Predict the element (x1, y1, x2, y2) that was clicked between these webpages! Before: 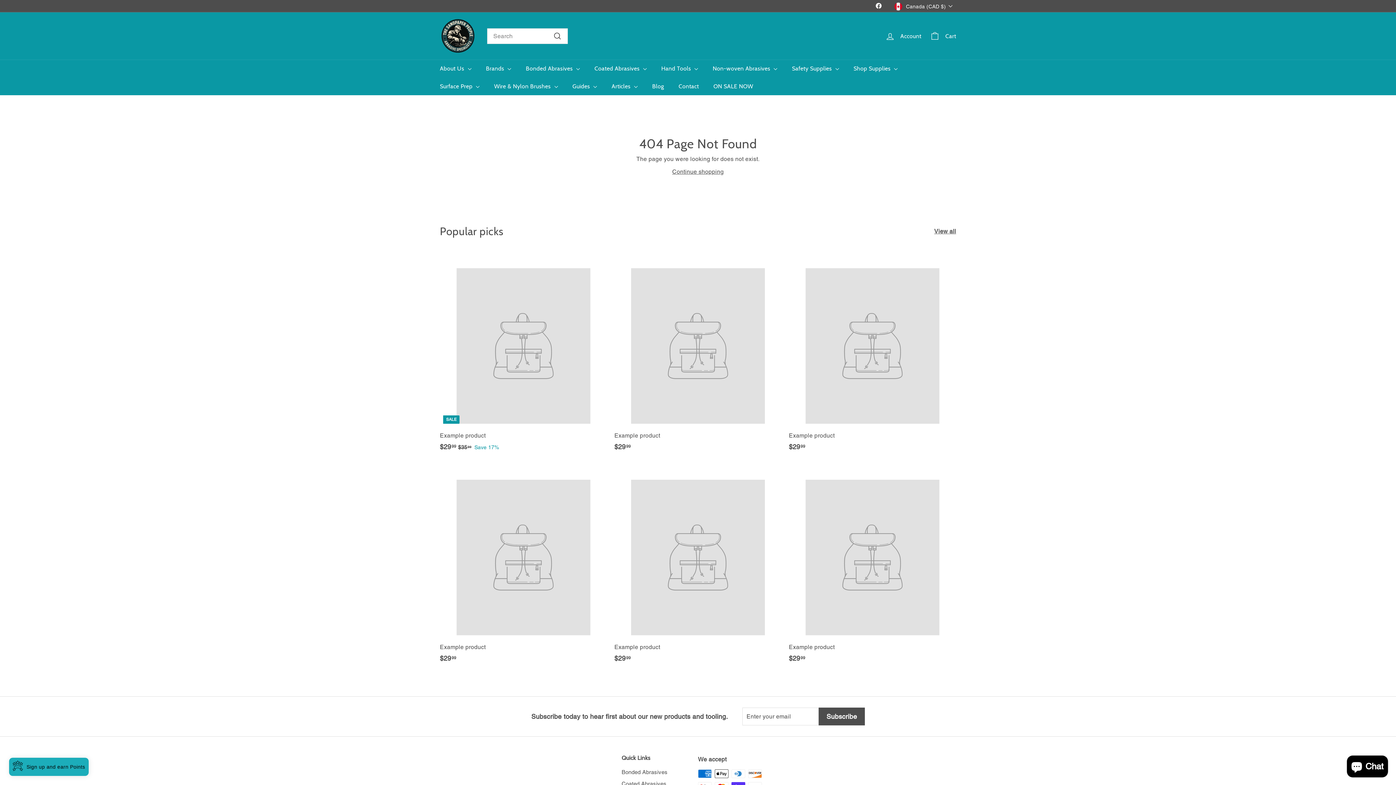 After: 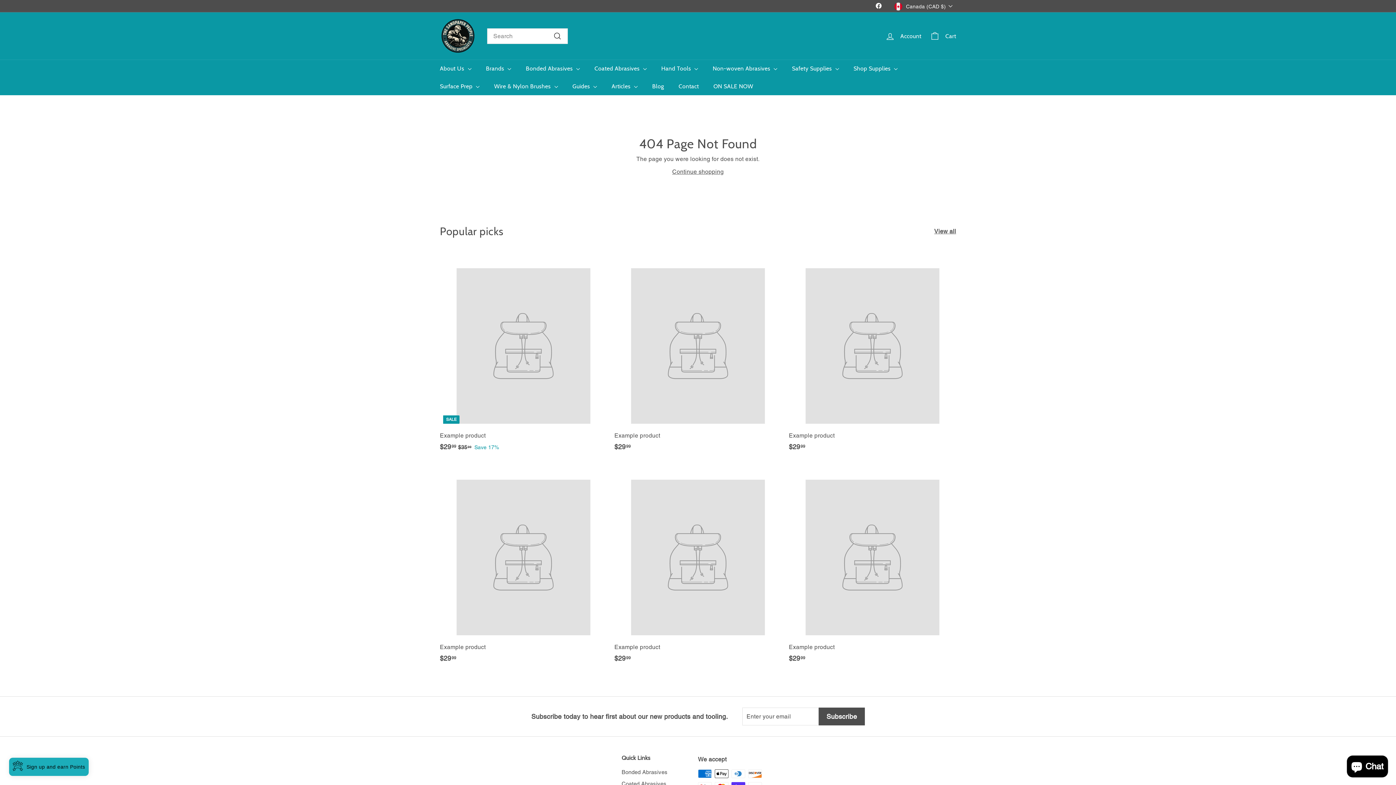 Action: label: SALE
Example product
$2999
$29.99
$3599
$35.99
Save 17% bbox: (440, 251, 607, 459)